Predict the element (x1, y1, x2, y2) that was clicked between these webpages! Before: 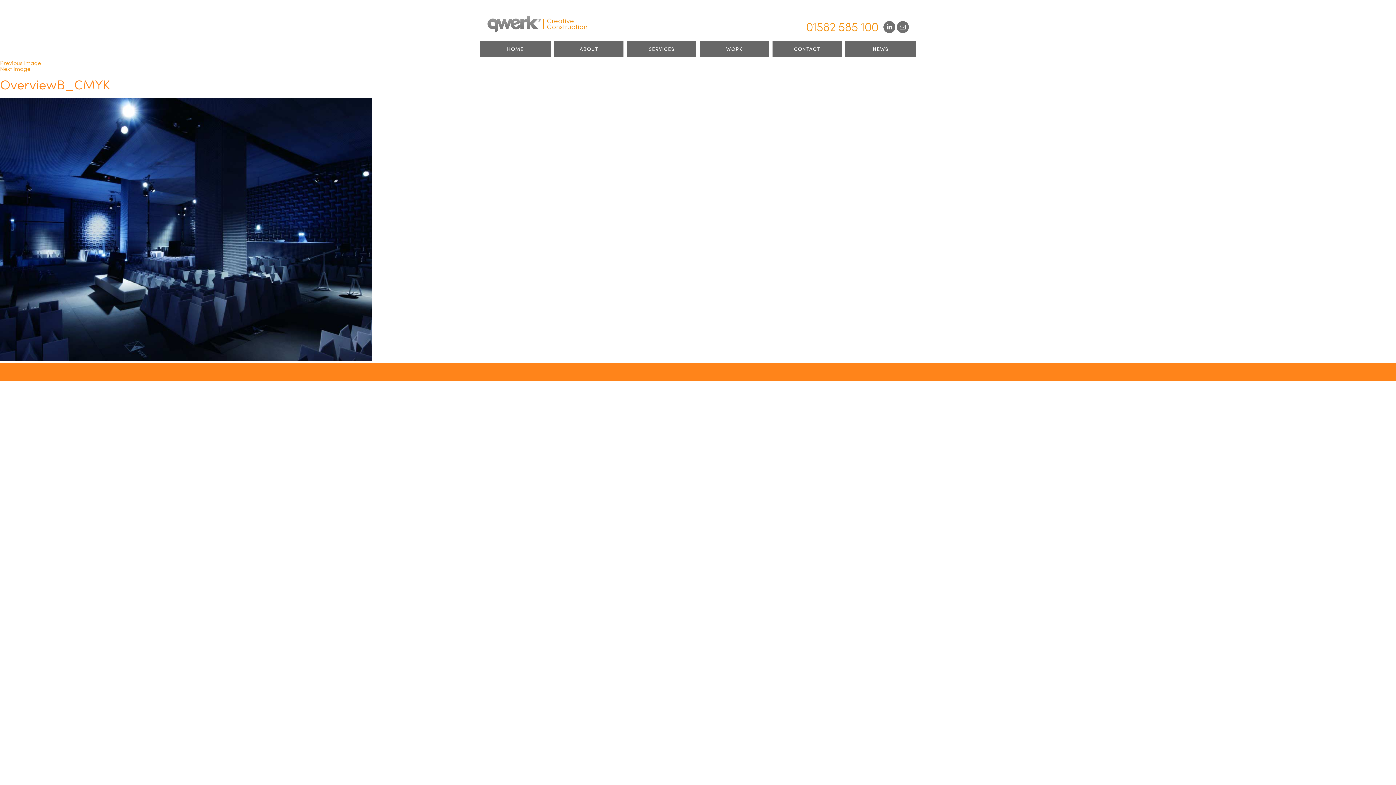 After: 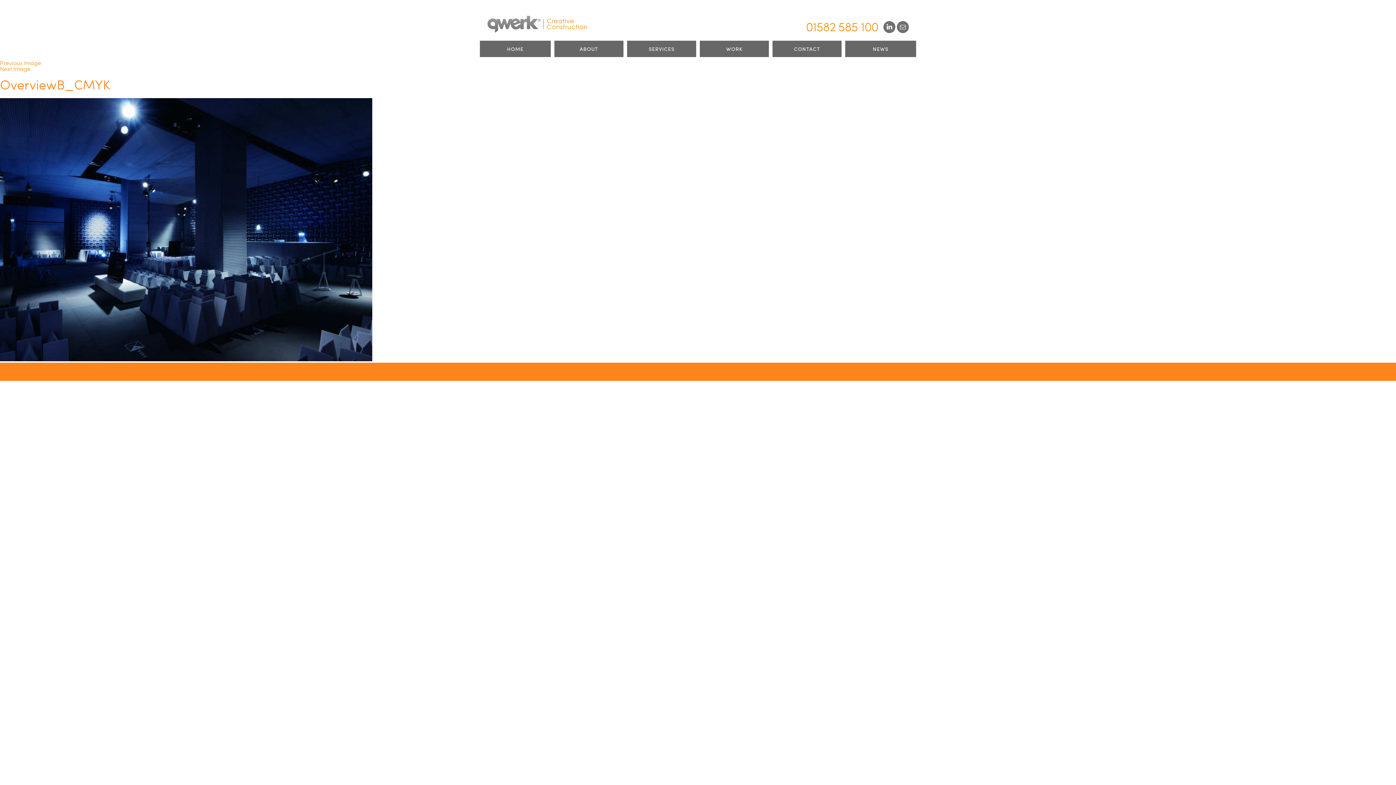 Action: bbox: (883, 21, 895, 33)